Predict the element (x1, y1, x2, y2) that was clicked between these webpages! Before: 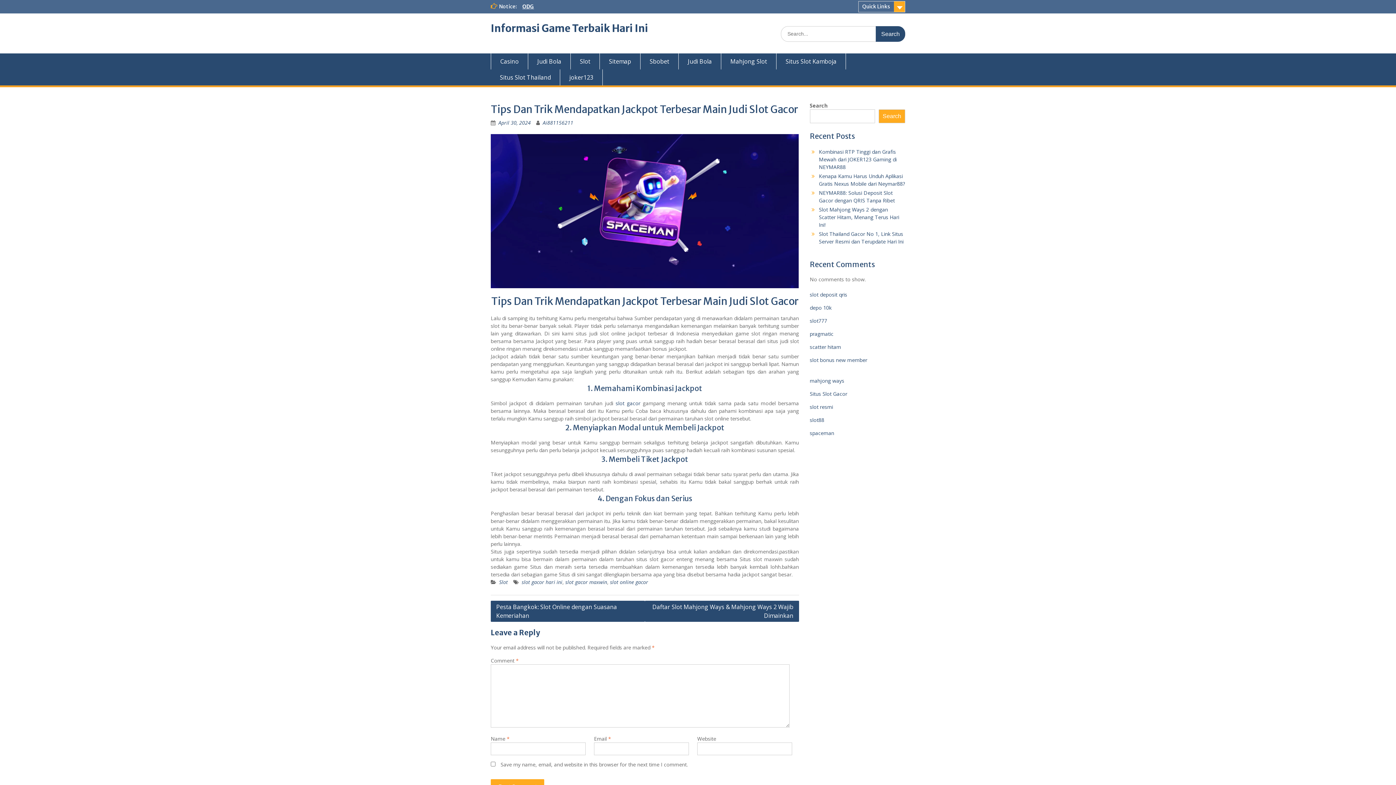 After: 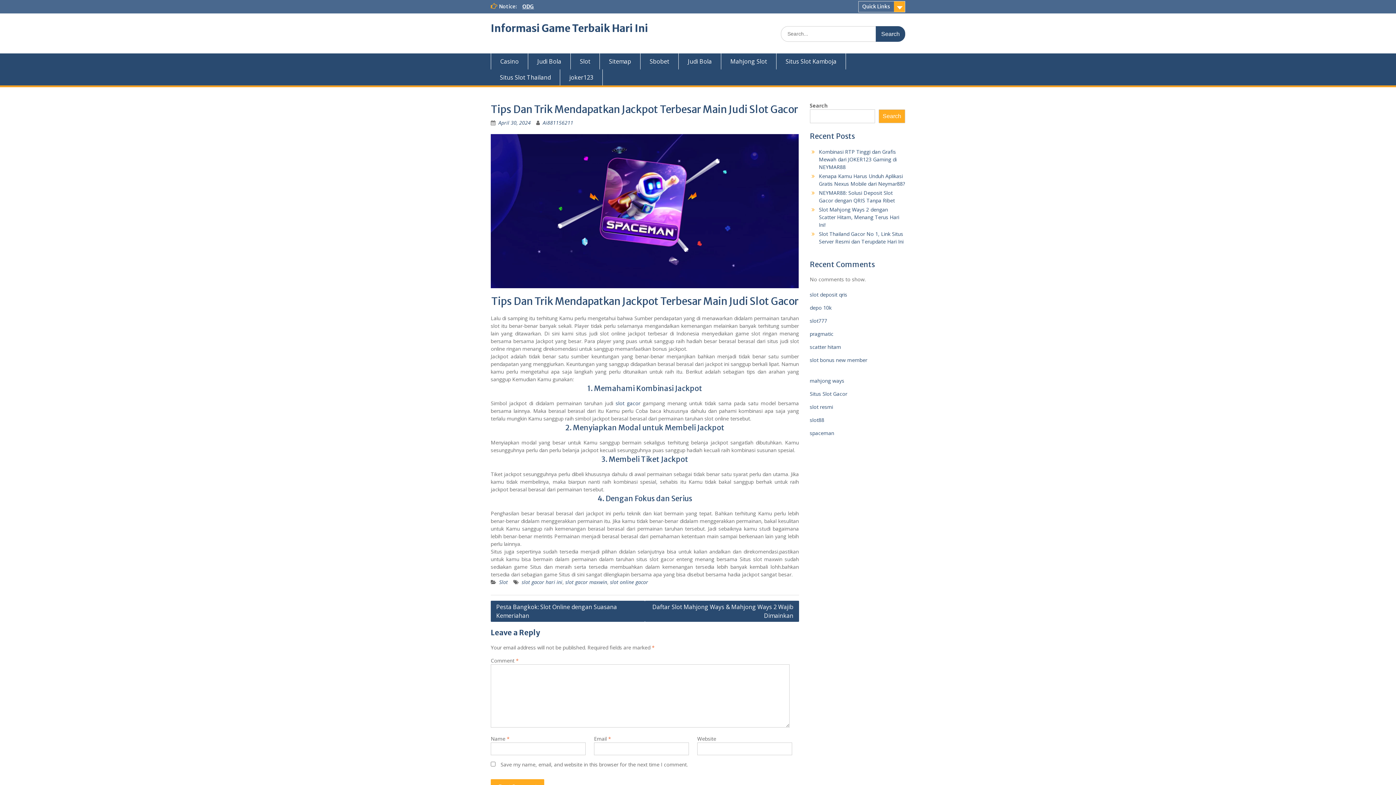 Action: label: April 30, 2024 bbox: (498, 119, 530, 126)